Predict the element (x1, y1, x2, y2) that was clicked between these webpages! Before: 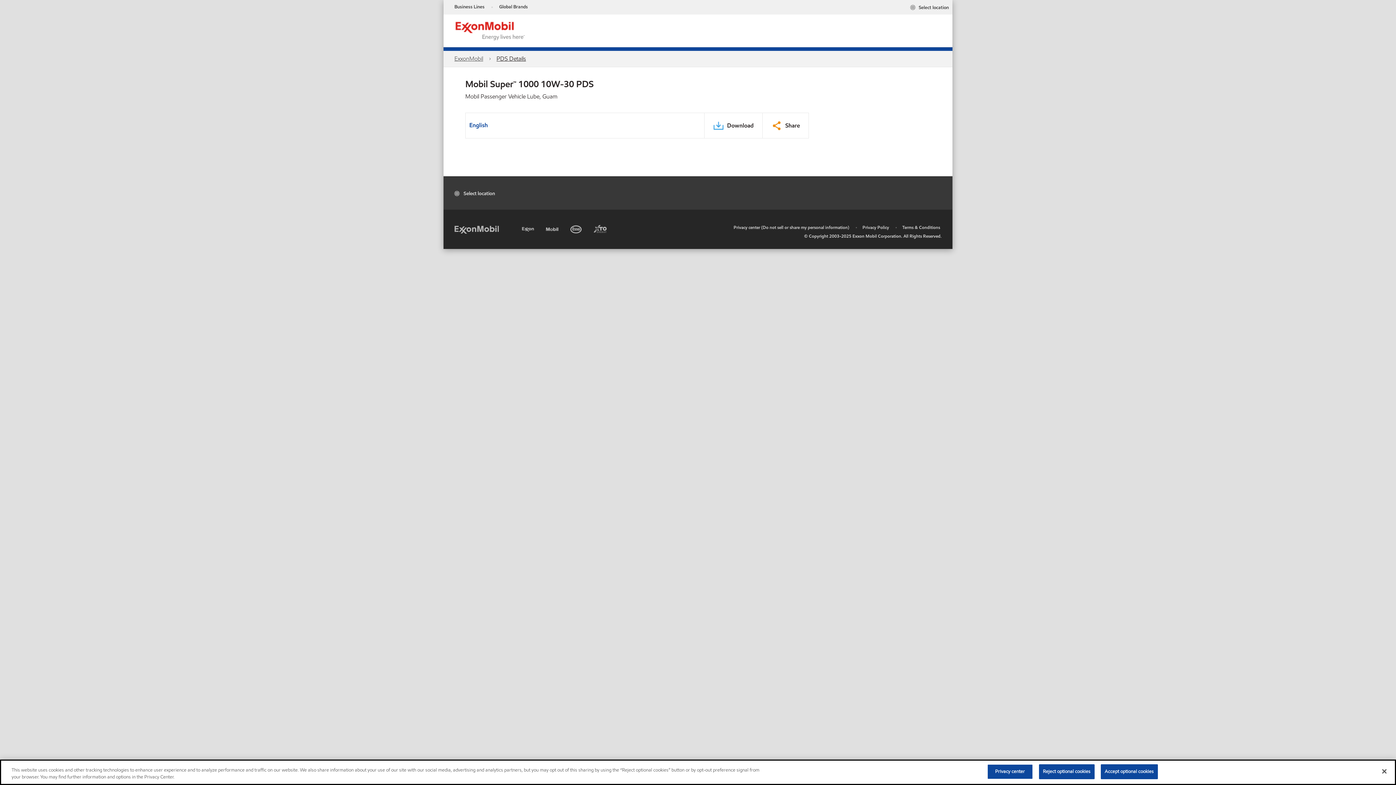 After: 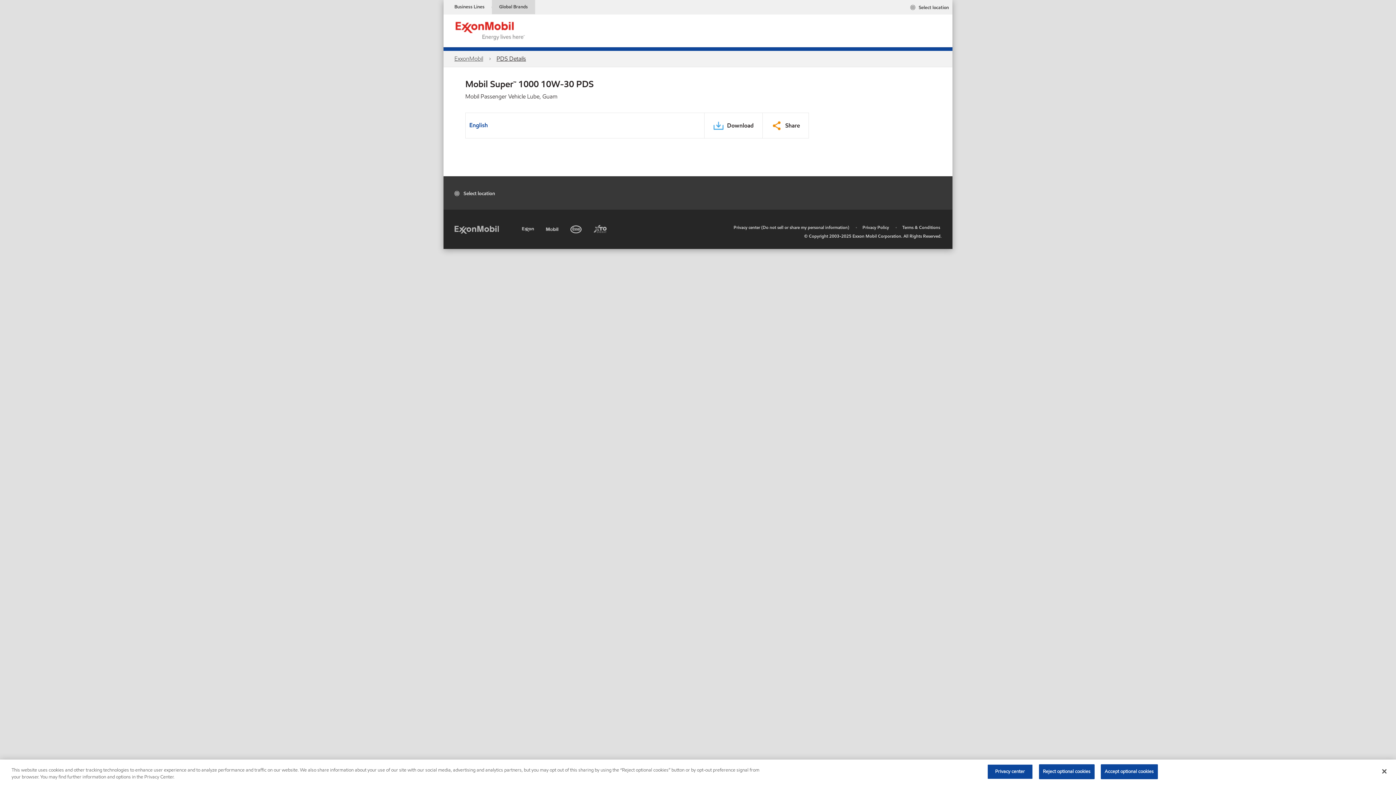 Action: bbox: (492, 0, 535, 14) label: Global Brands